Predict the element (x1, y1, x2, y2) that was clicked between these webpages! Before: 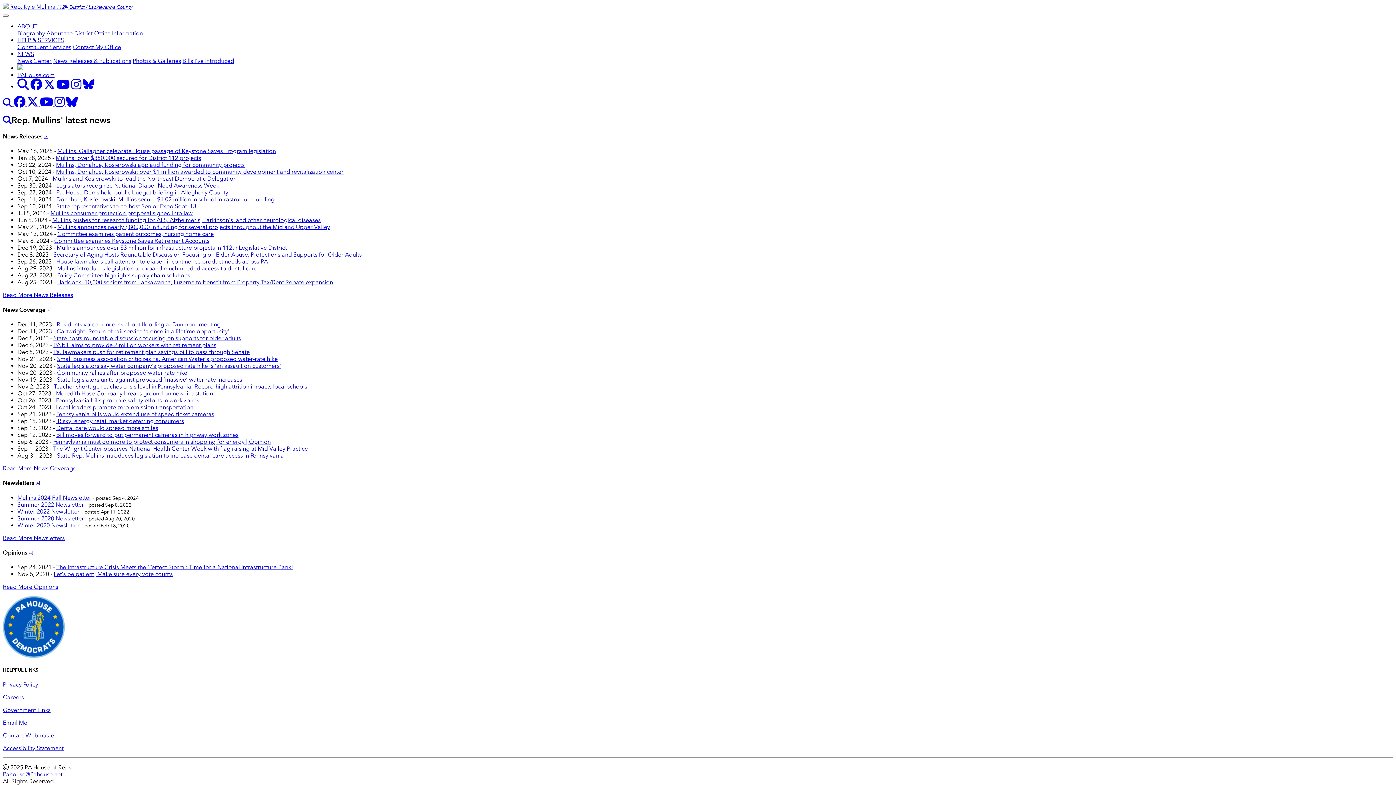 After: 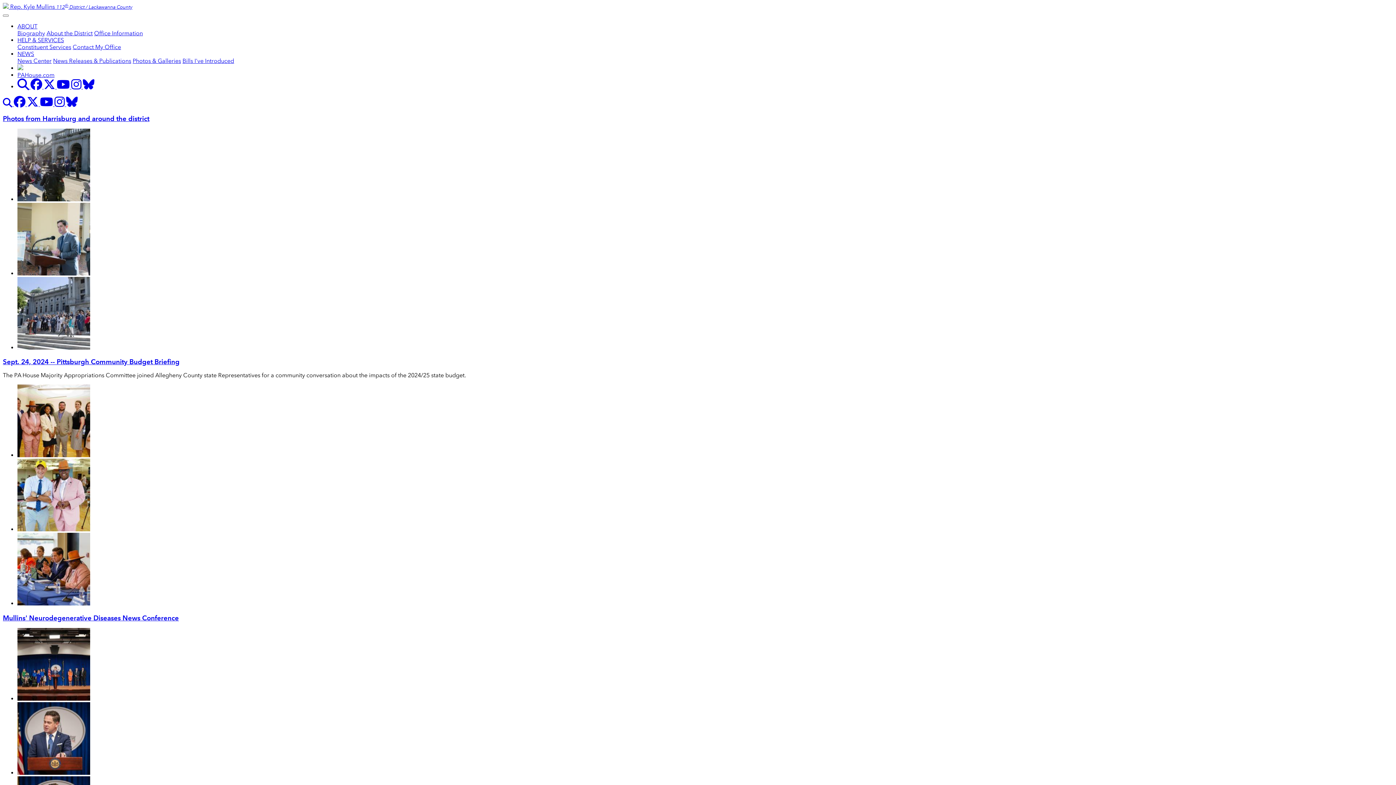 Action: label: Photos & Galleries bbox: (132, 57, 181, 64)